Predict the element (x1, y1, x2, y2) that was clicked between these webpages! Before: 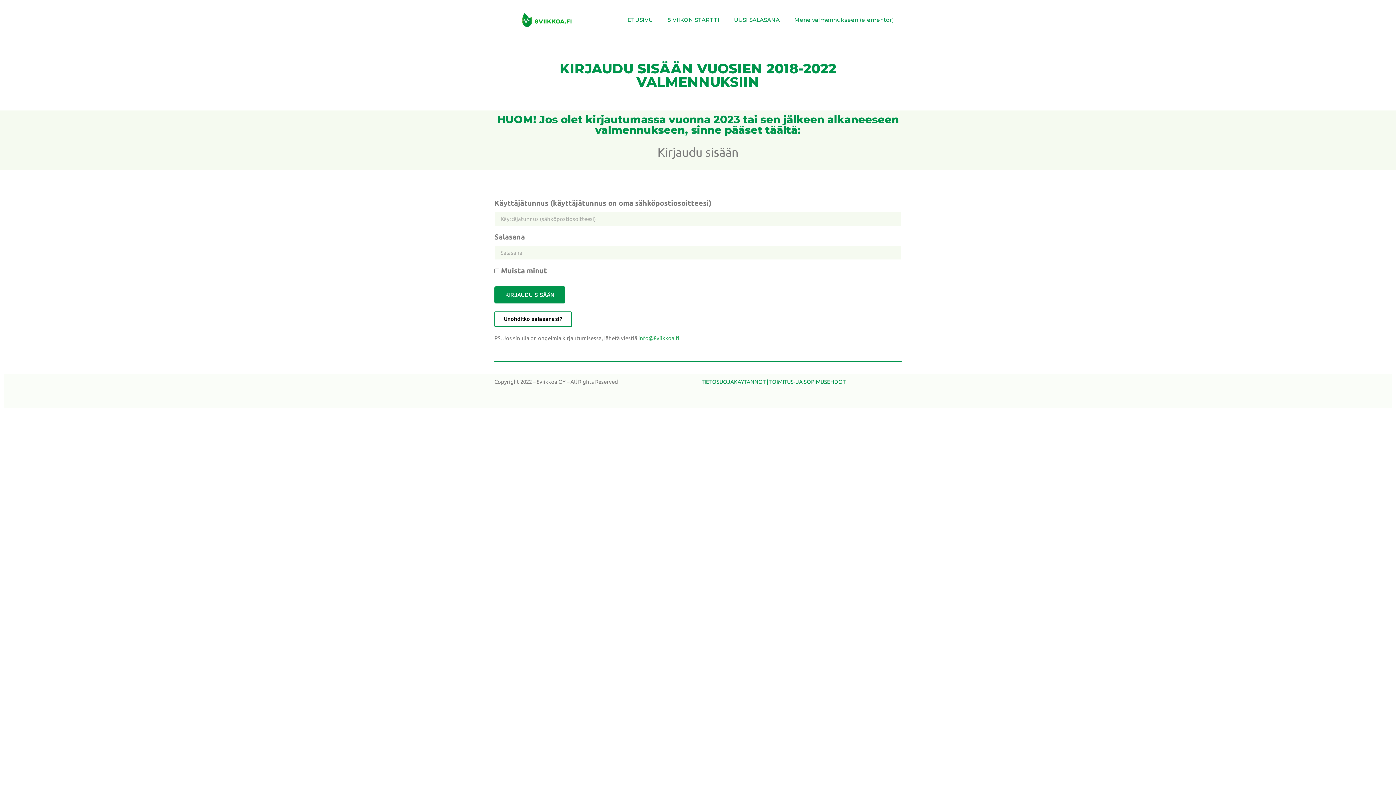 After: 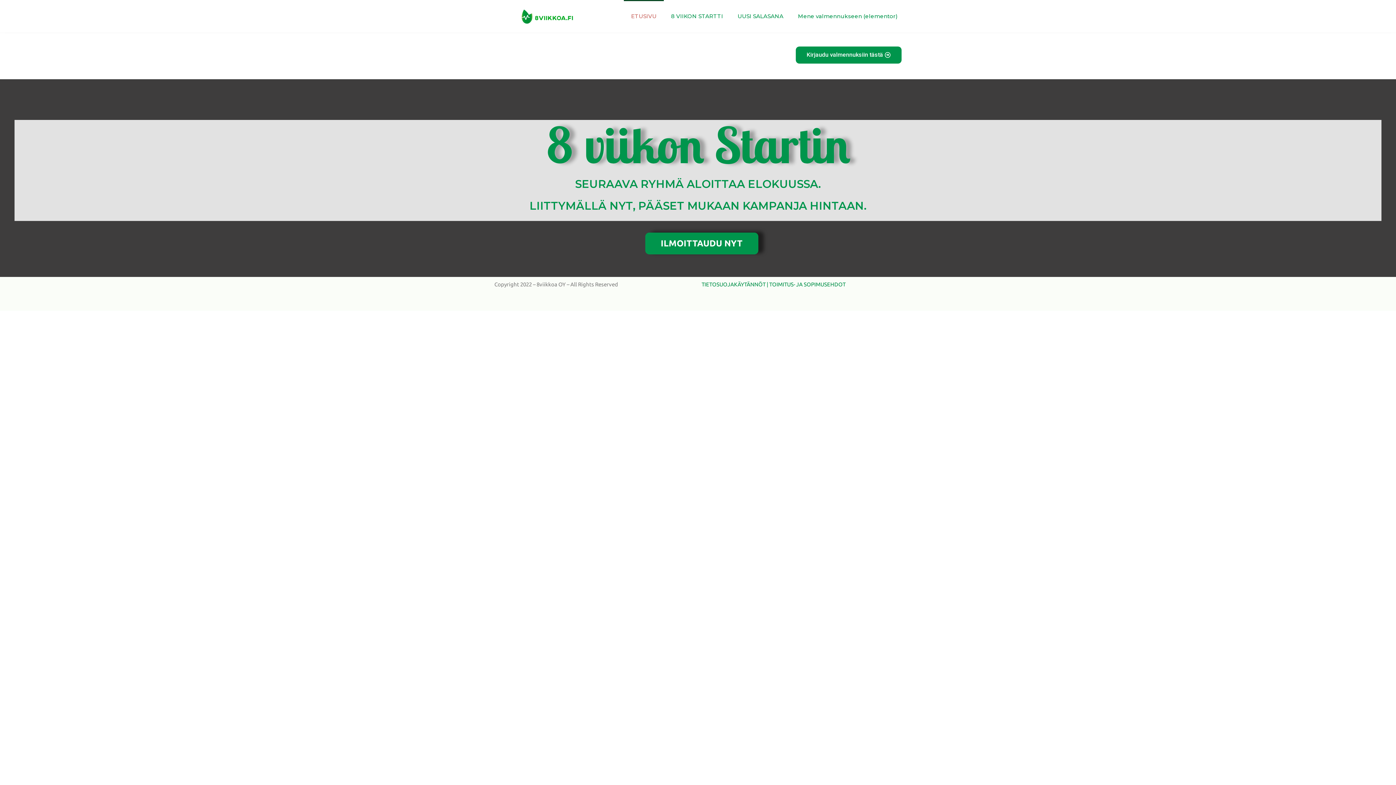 Action: bbox: (494, 13, 599, 26)